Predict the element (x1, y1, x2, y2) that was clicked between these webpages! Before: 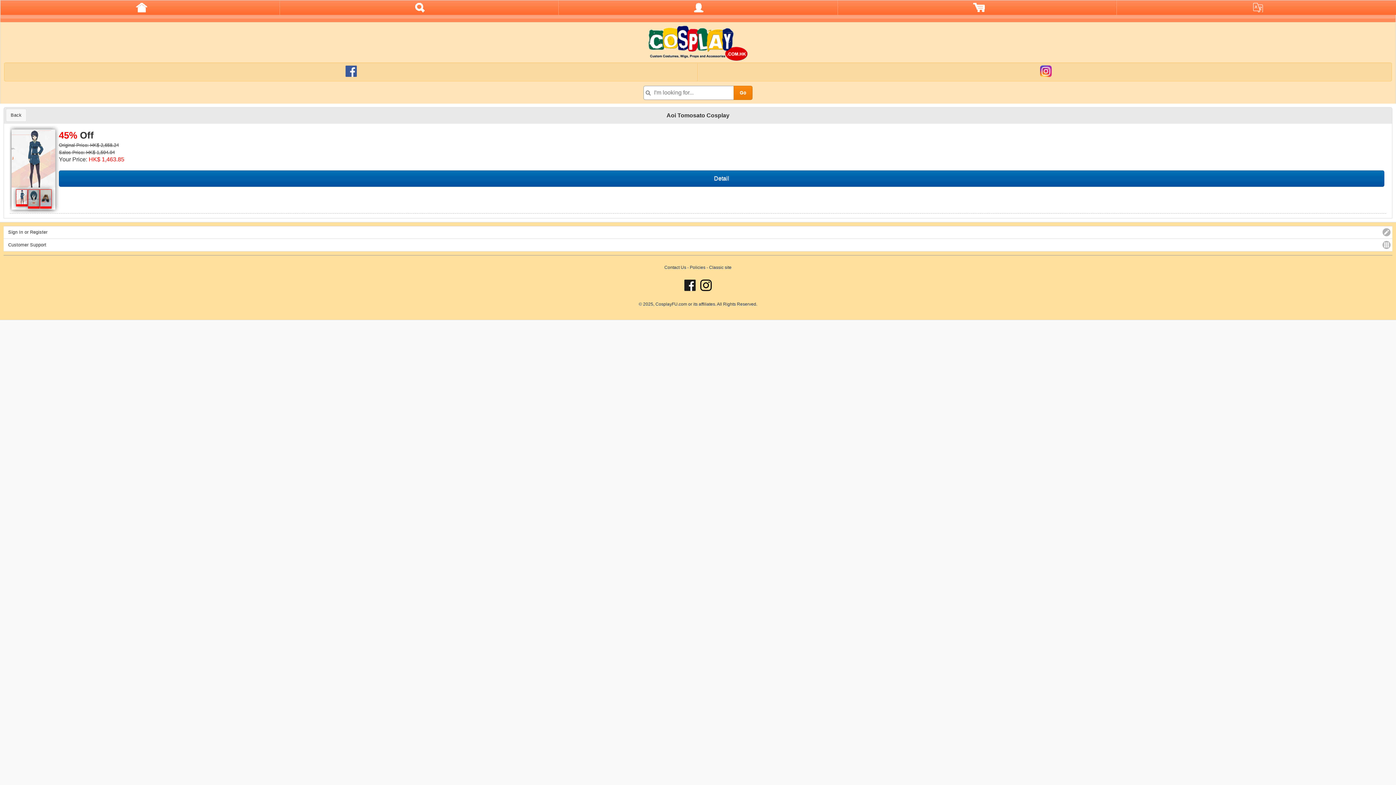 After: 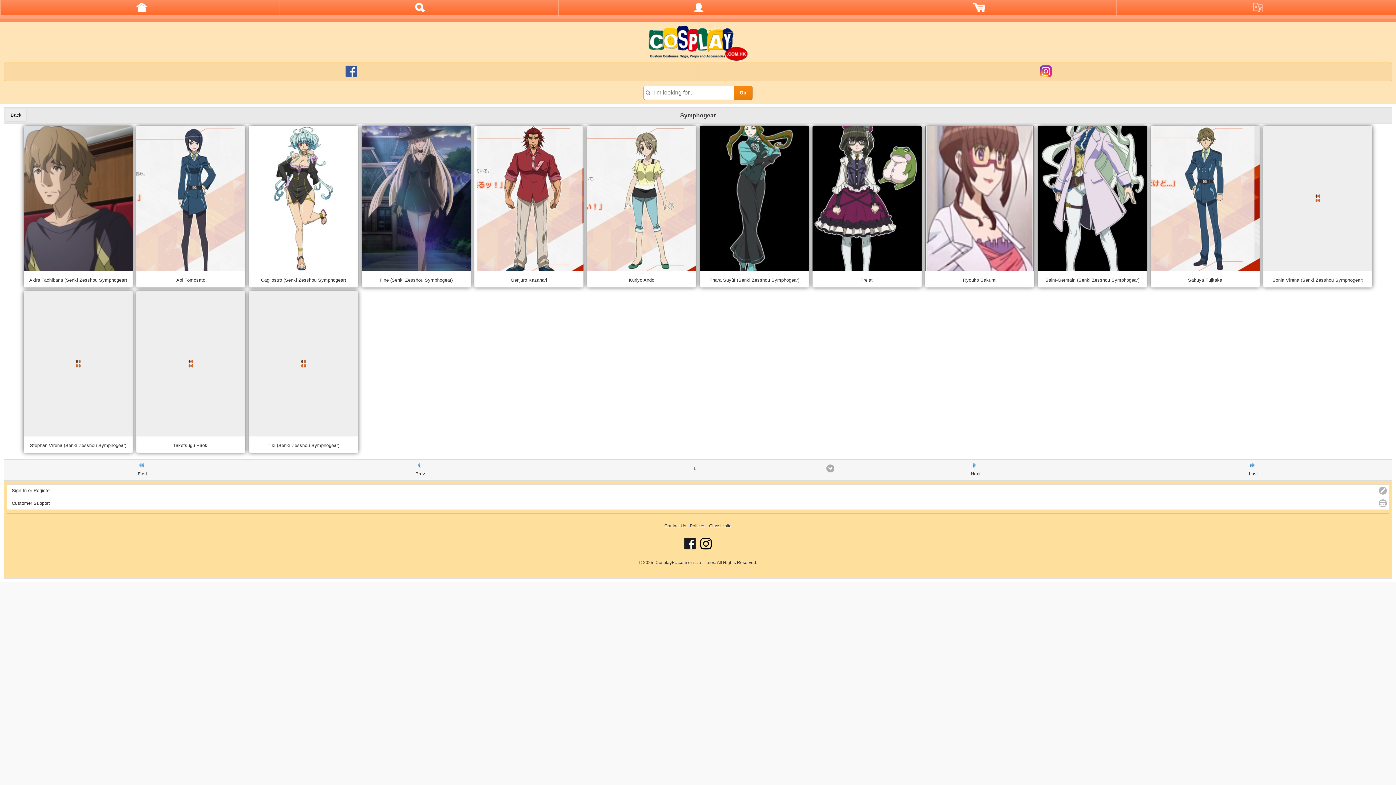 Action: bbox: (5, 108, 26, 121) label: Back